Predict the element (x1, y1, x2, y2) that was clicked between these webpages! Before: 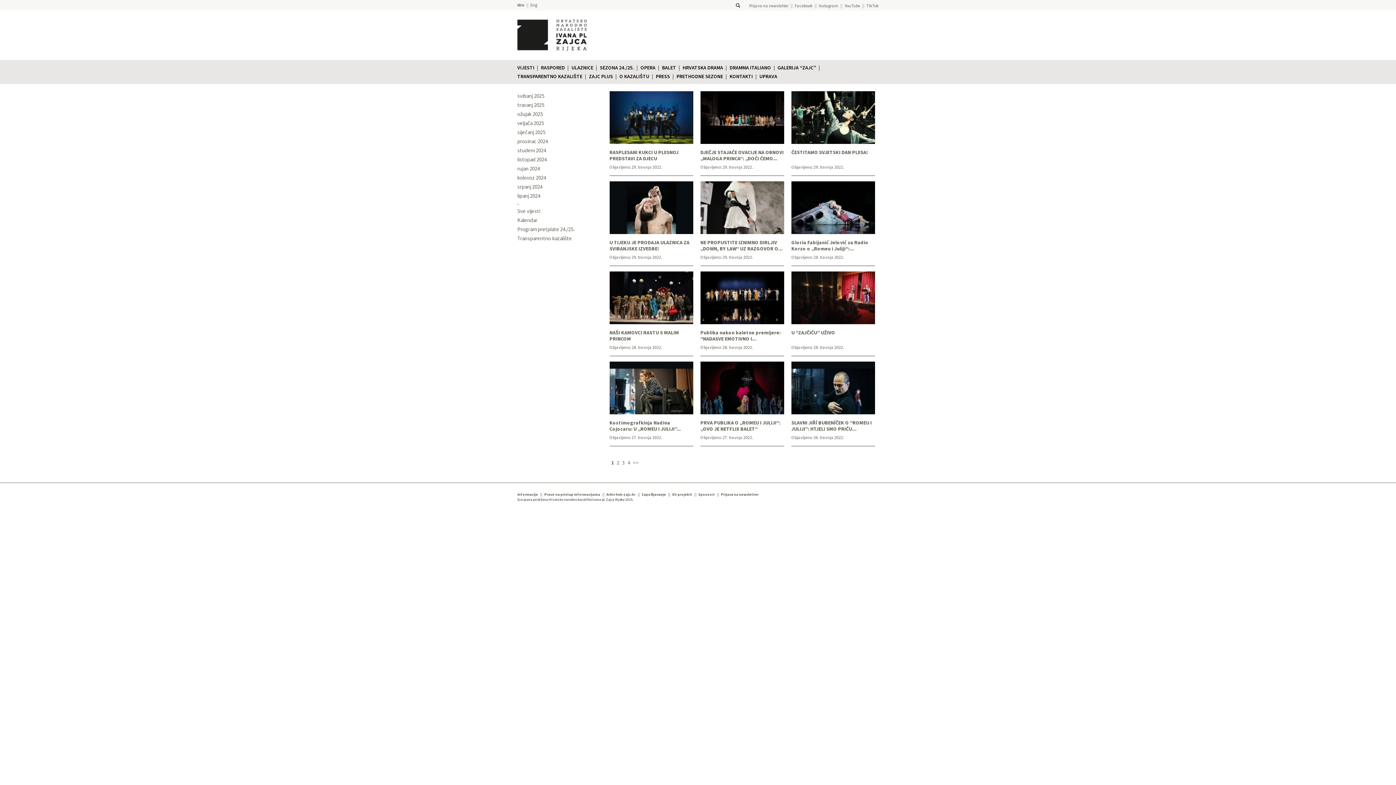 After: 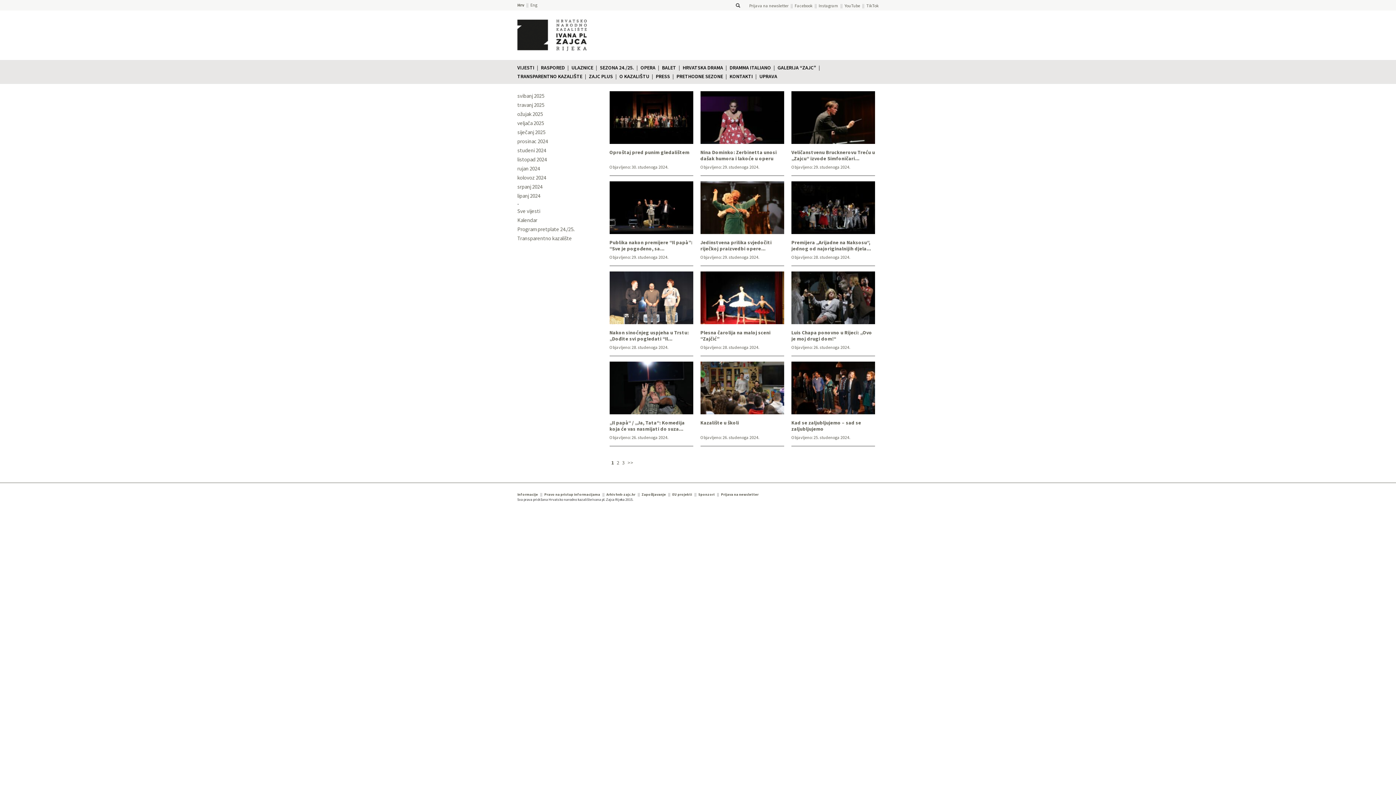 Action: bbox: (517, 146, 546, 153) label: studeni 2024